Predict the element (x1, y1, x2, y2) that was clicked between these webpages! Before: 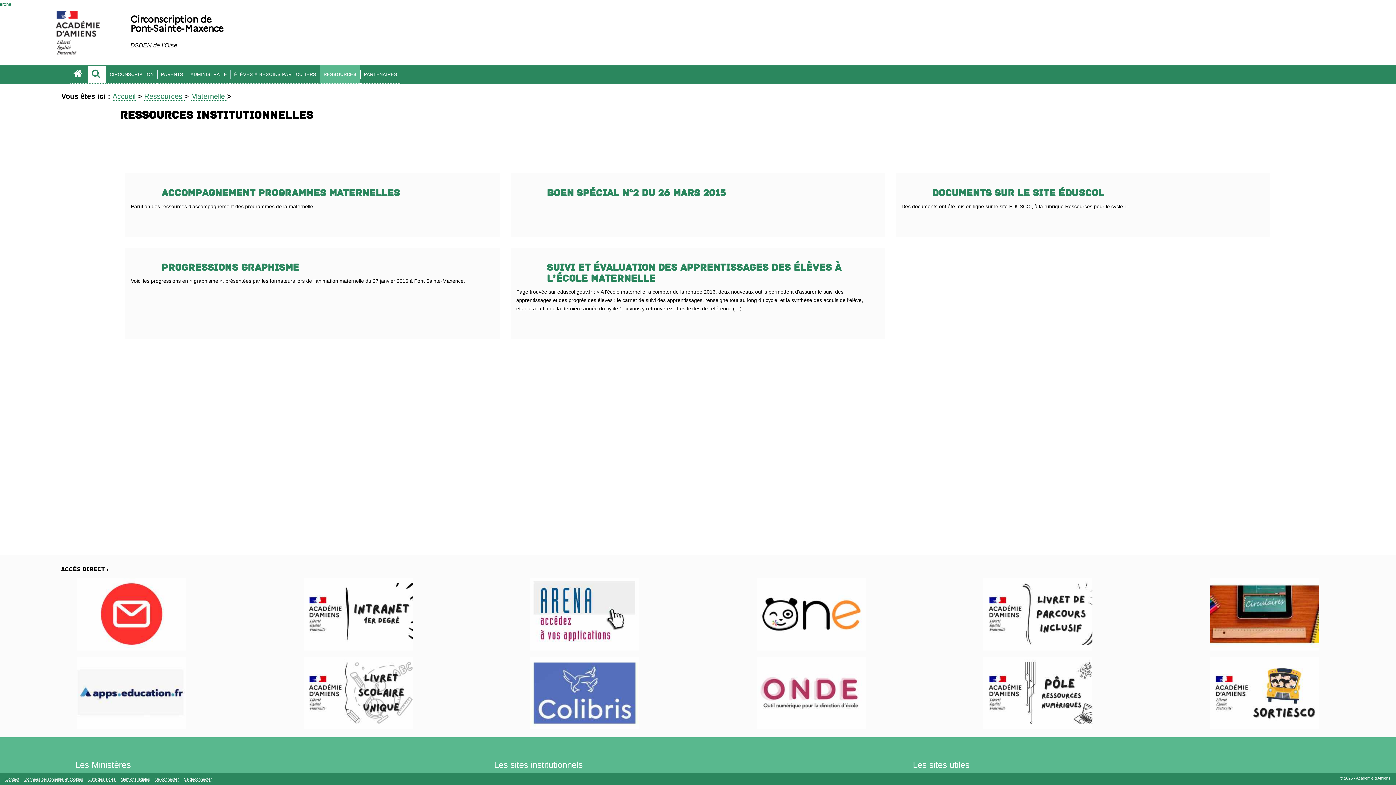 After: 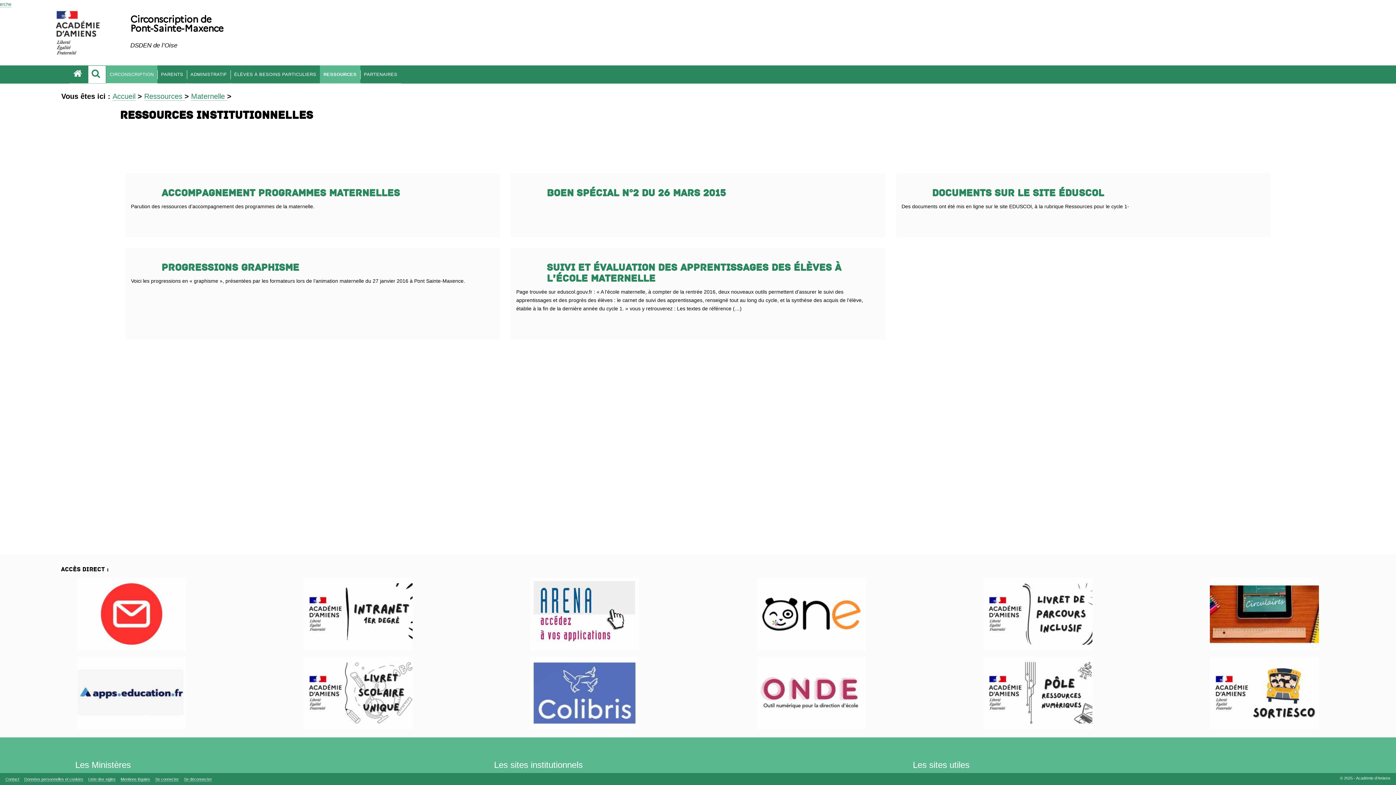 Action: bbox: (106, 65, 157, 83) label: CIRCONSCRIPTION